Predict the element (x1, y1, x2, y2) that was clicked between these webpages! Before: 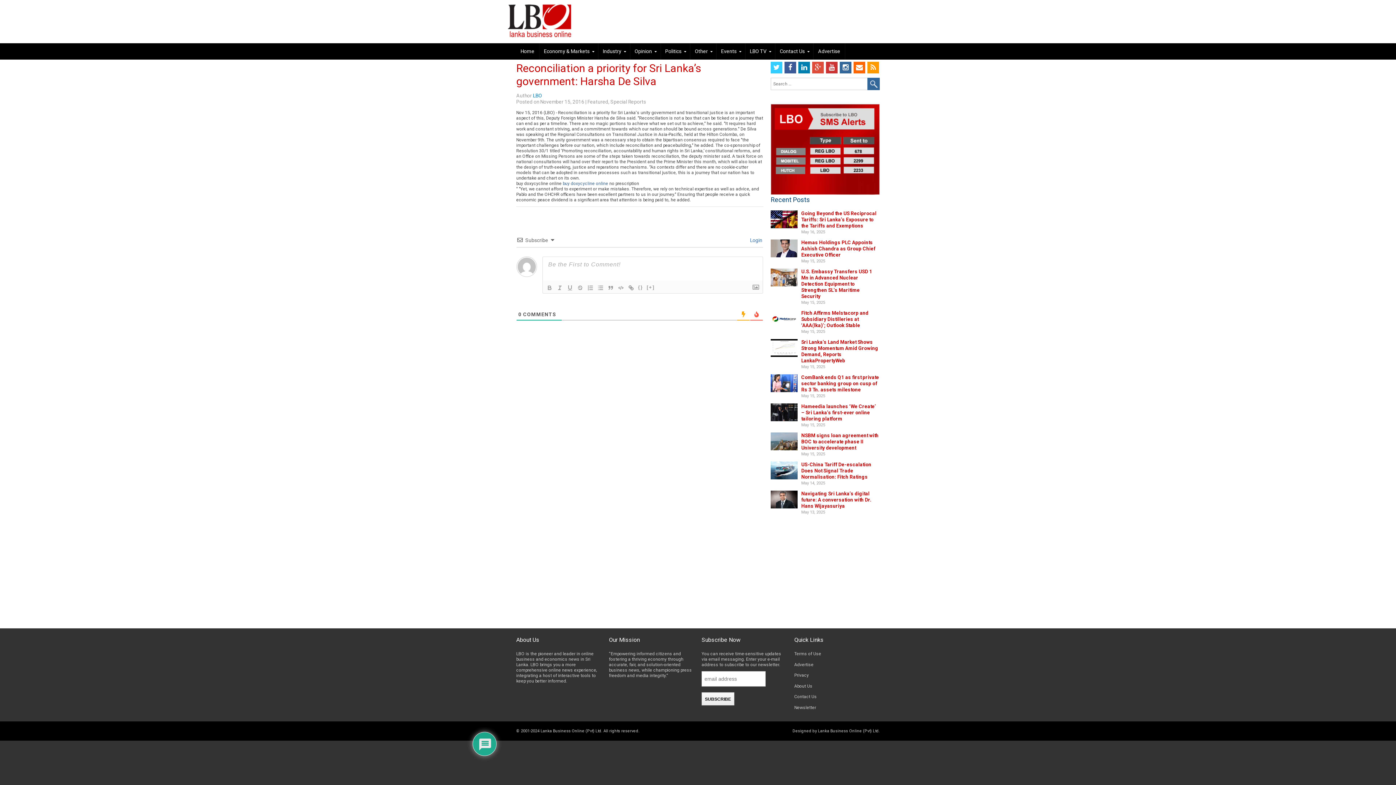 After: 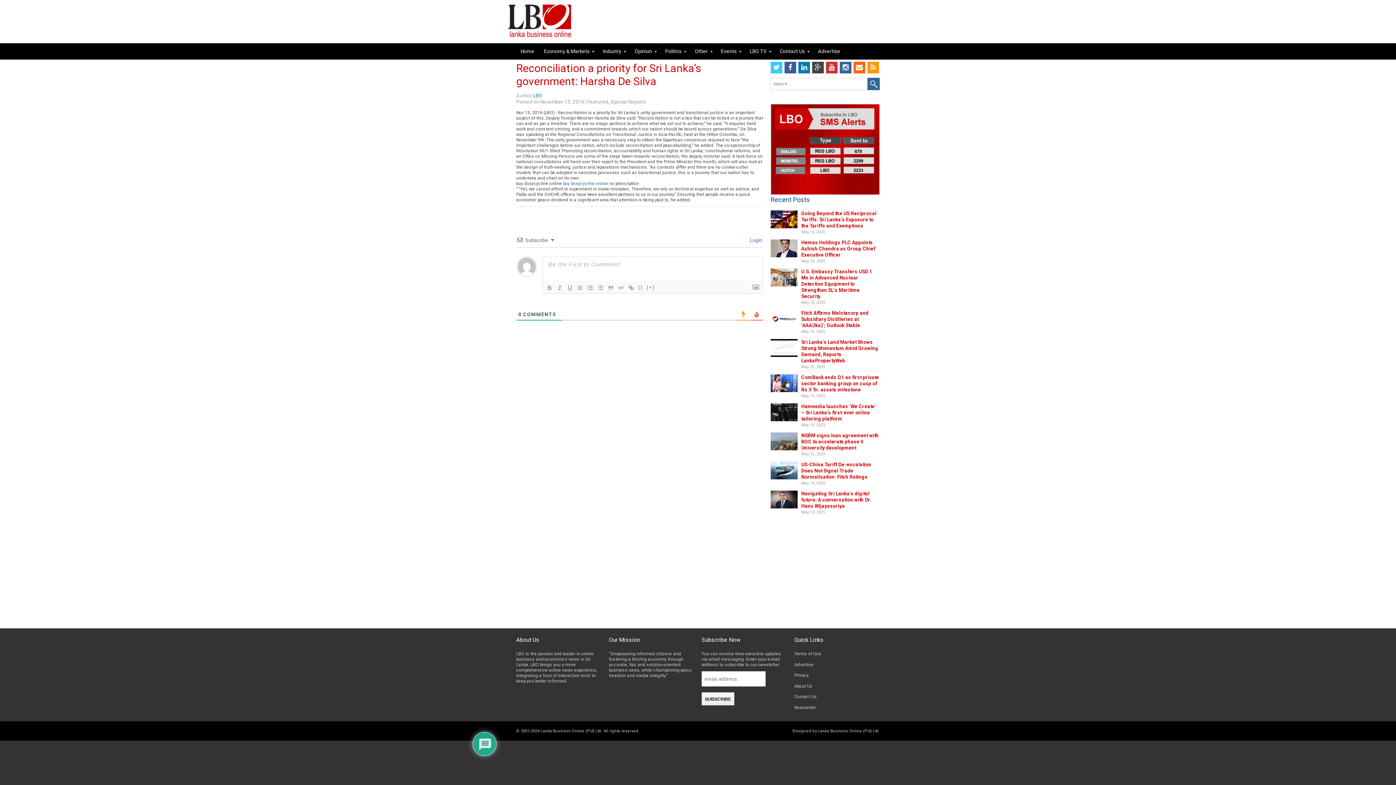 Action: label: google plus bbox: (812, 61, 824, 73)